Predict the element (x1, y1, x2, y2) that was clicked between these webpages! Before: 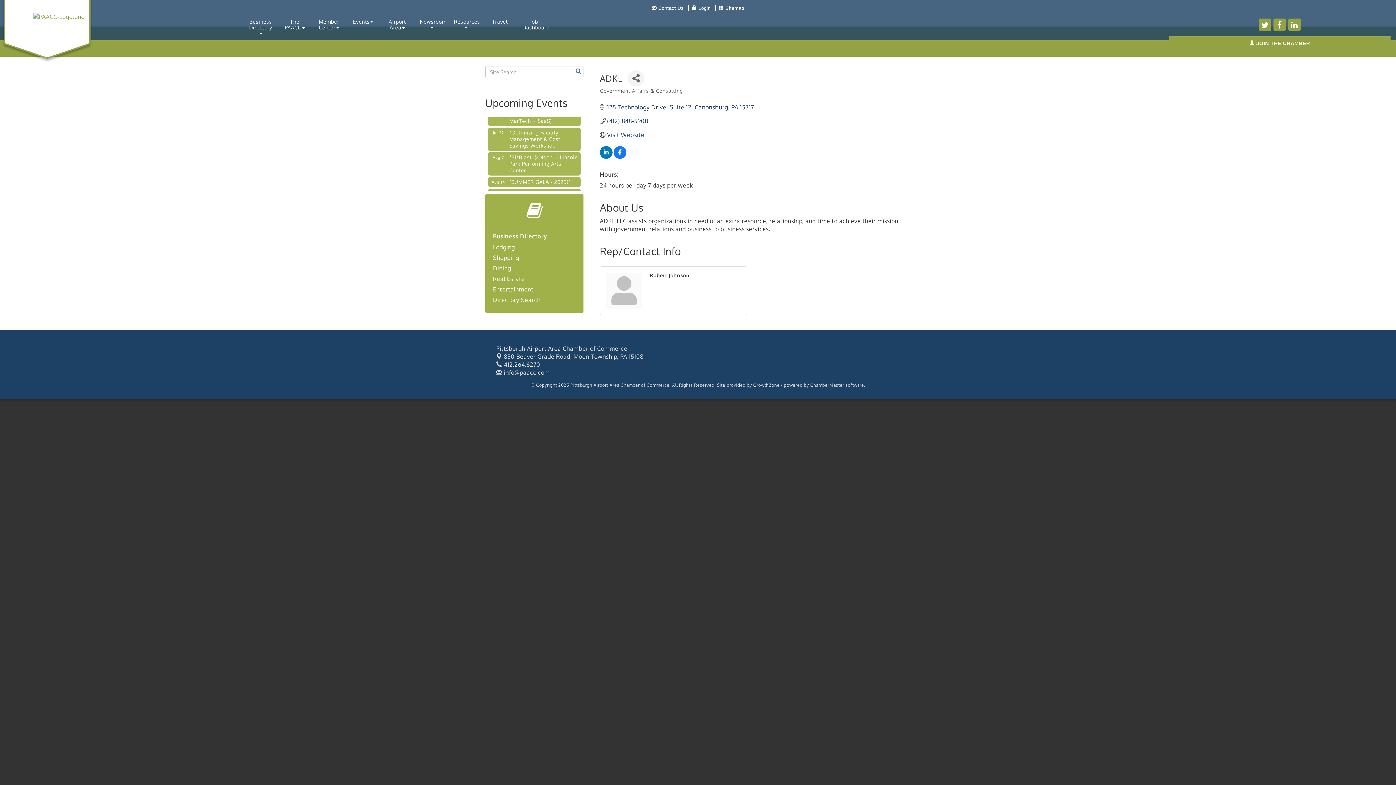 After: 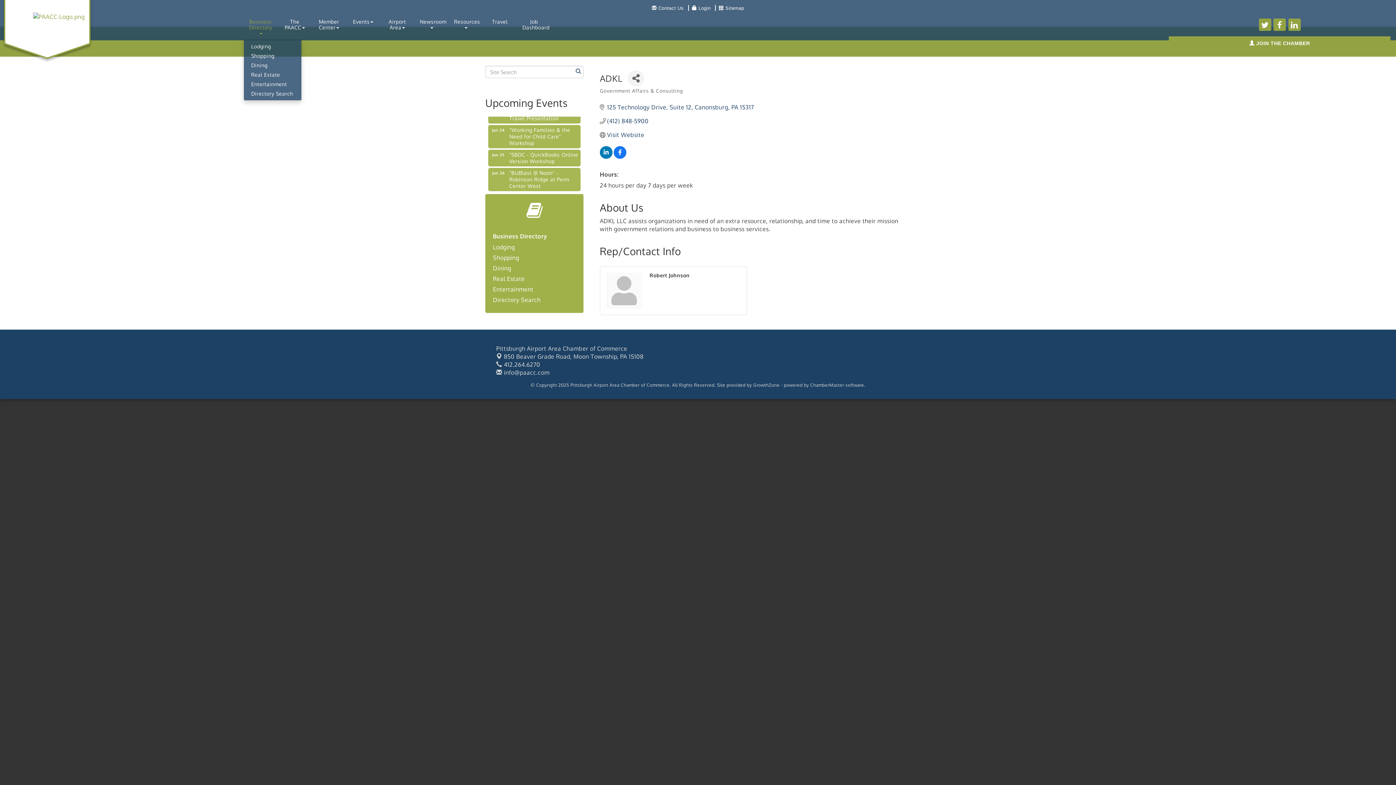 Action: bbox: (243, 17, 277, 38) label: Business Directory